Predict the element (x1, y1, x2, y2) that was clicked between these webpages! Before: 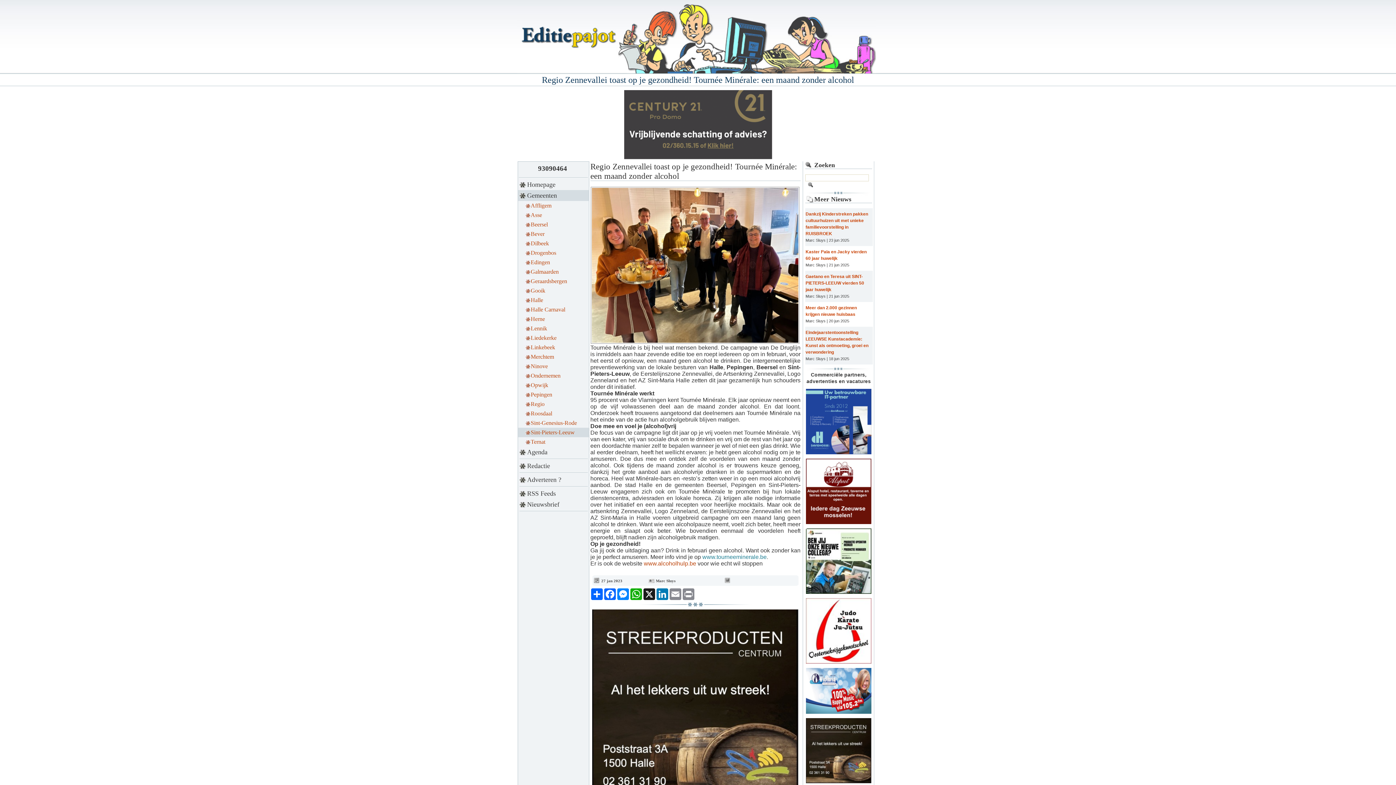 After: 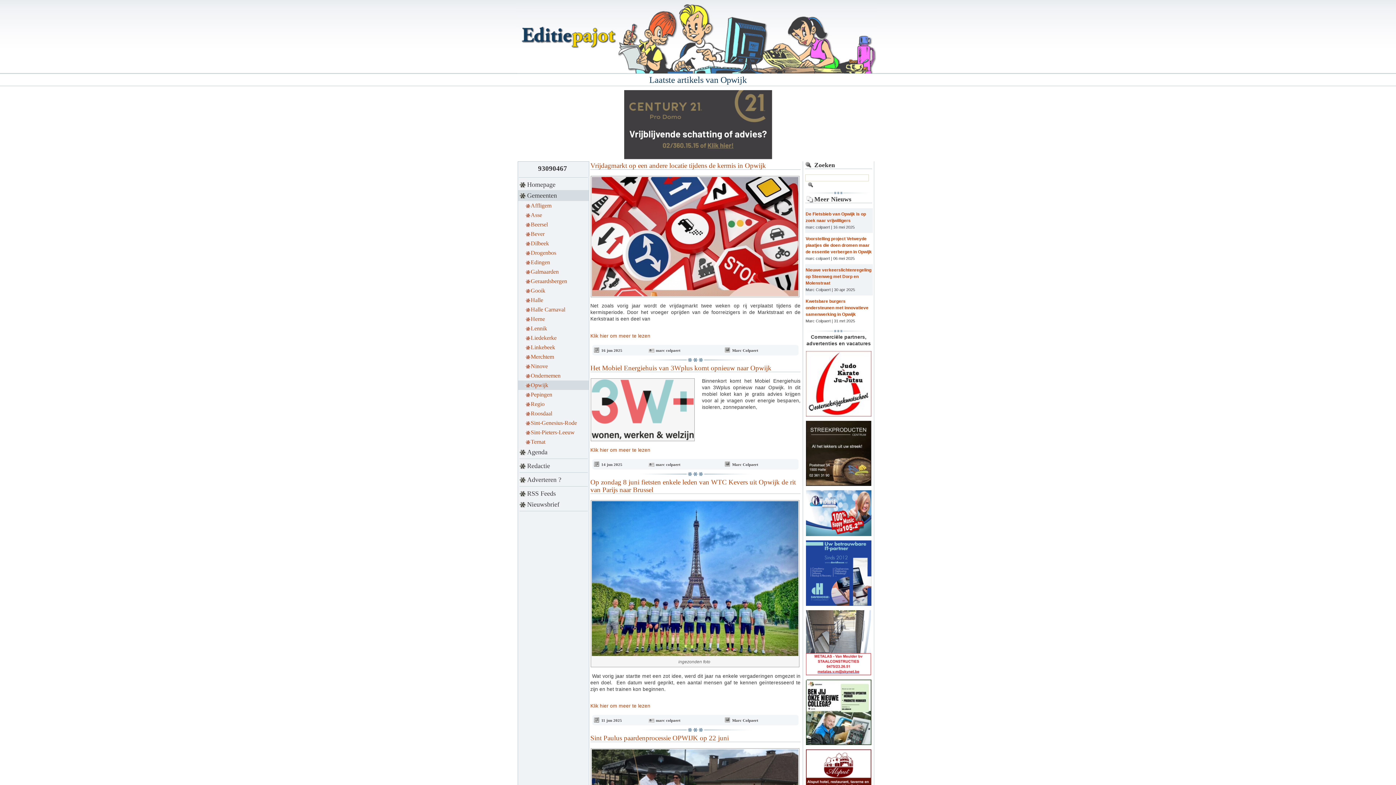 Action: bbox: (518, 380, 589, 390) label: Opwijk